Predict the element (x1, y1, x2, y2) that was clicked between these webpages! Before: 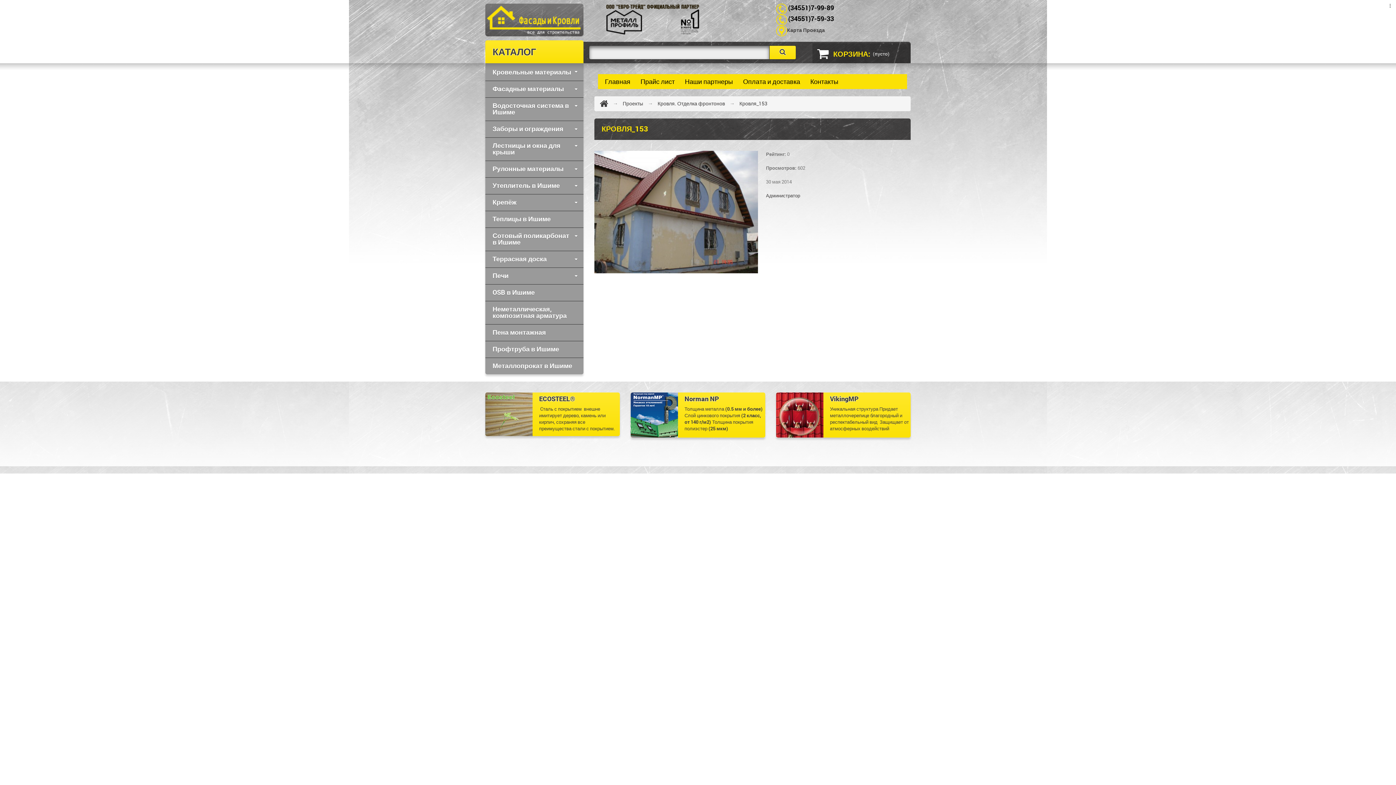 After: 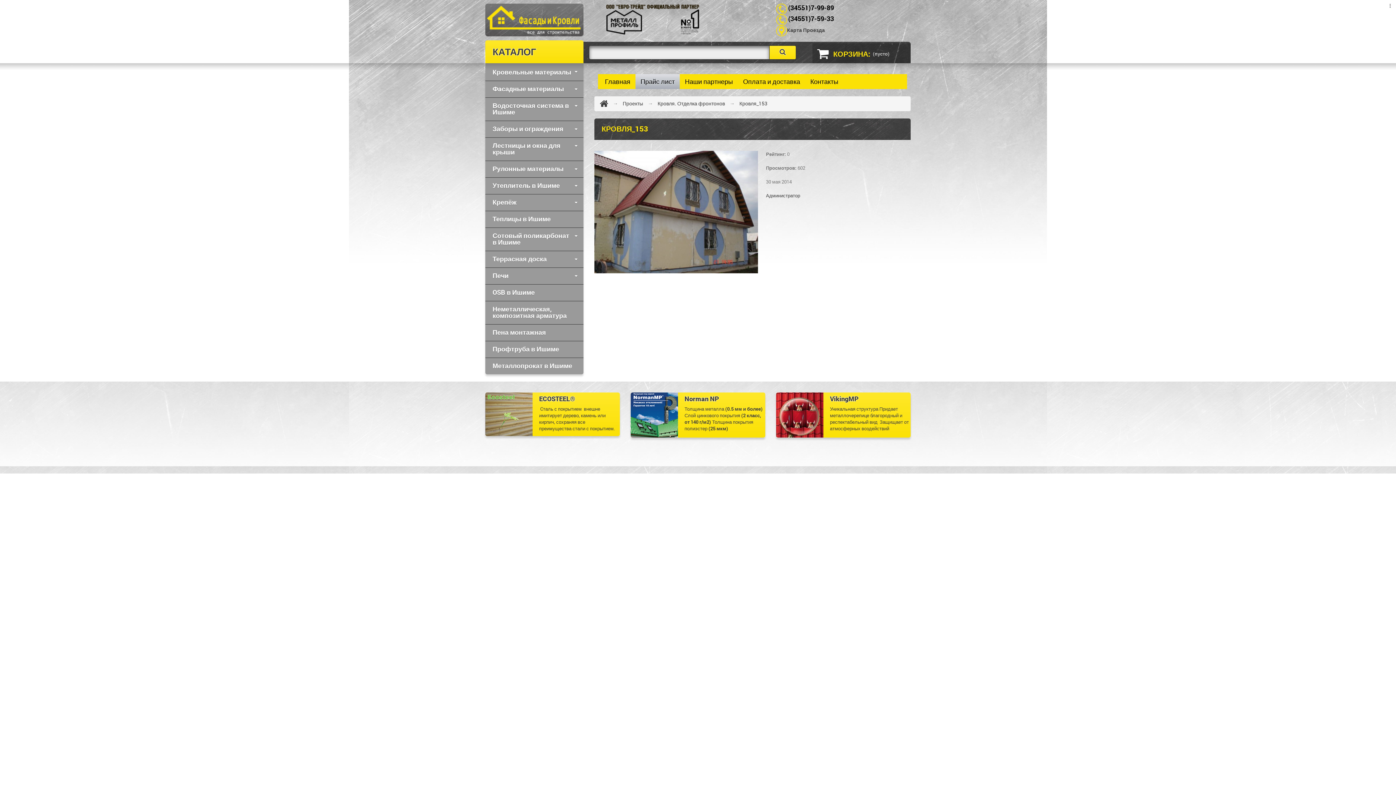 Action: bbox: (635, 74, 680, 89) label: Прайс лист